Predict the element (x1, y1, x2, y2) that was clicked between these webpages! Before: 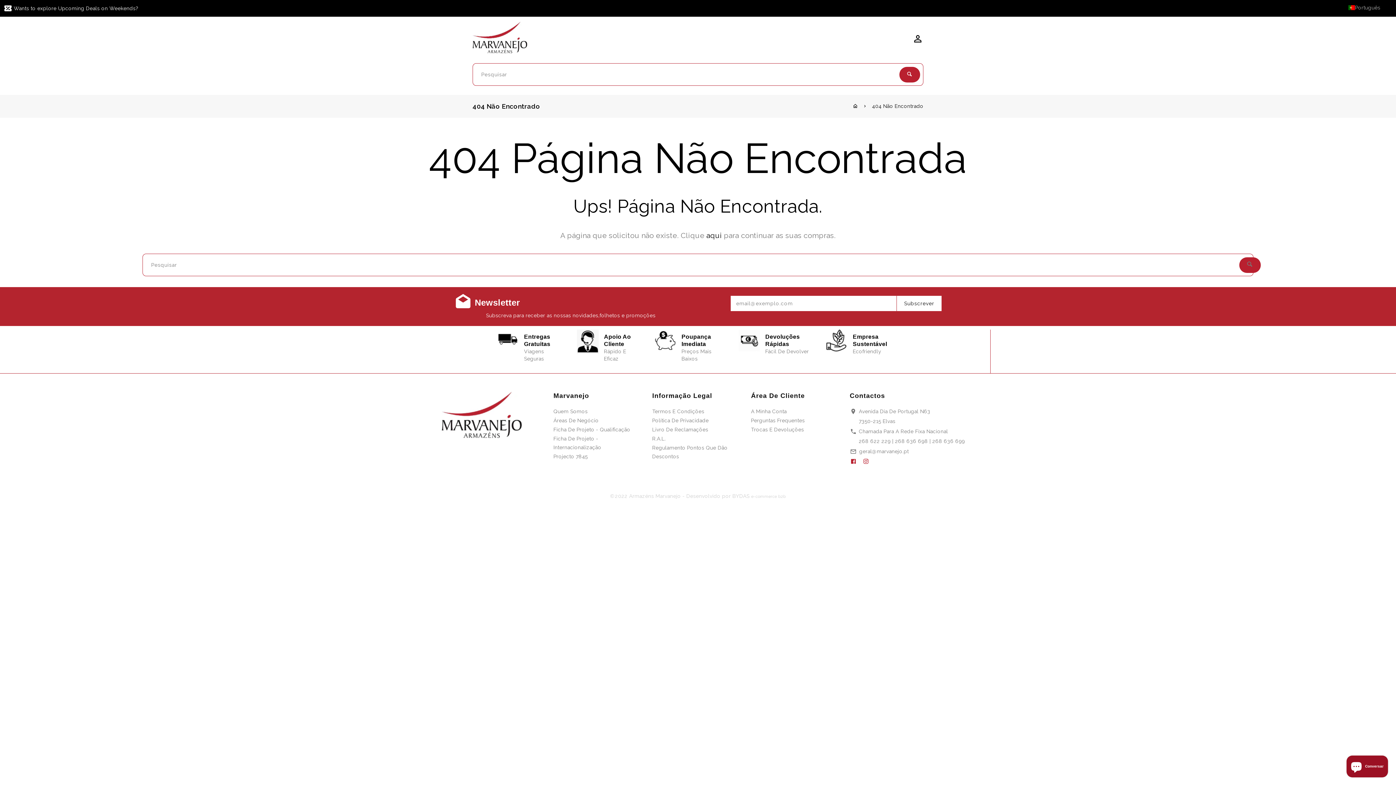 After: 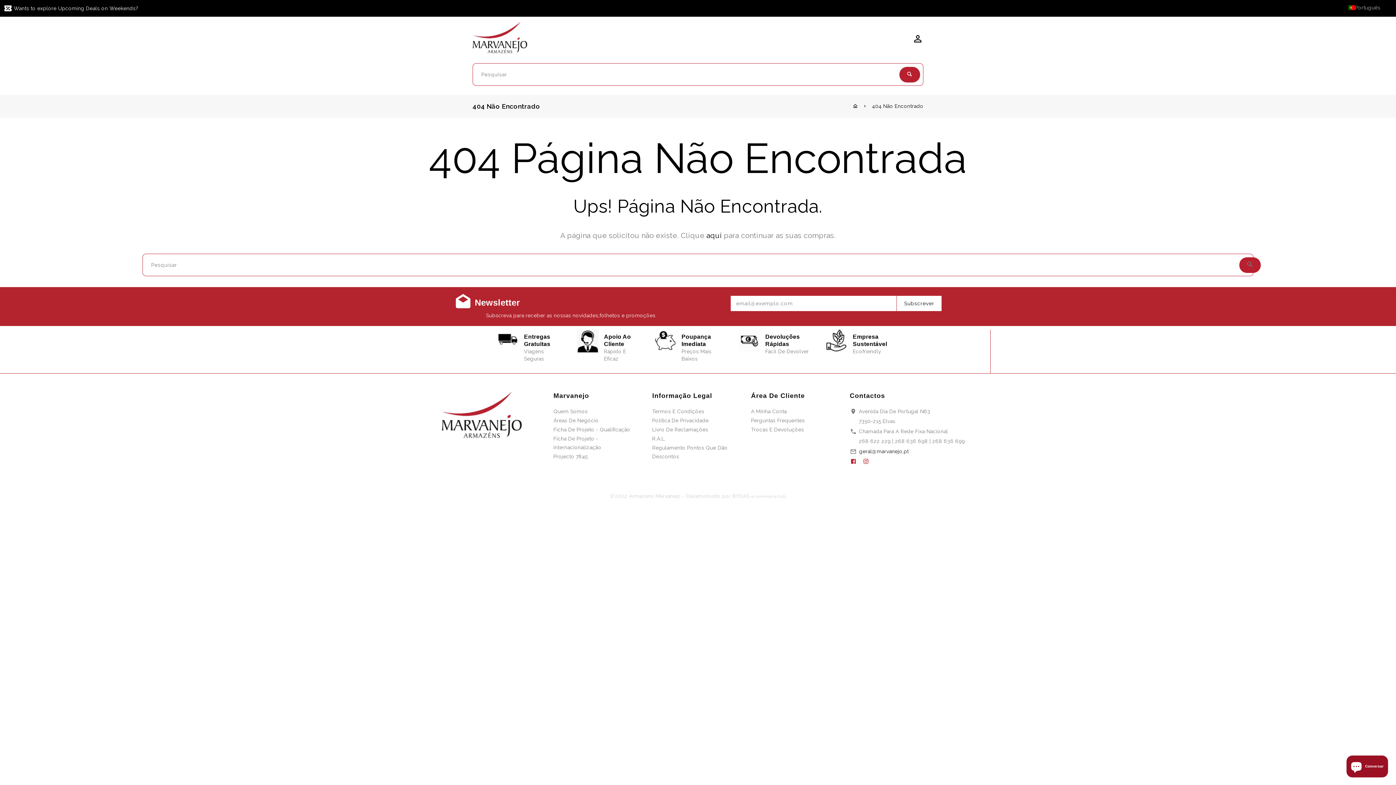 Action: bbox: (859, 448, 908, 454) label: geral@marvanejo.pt